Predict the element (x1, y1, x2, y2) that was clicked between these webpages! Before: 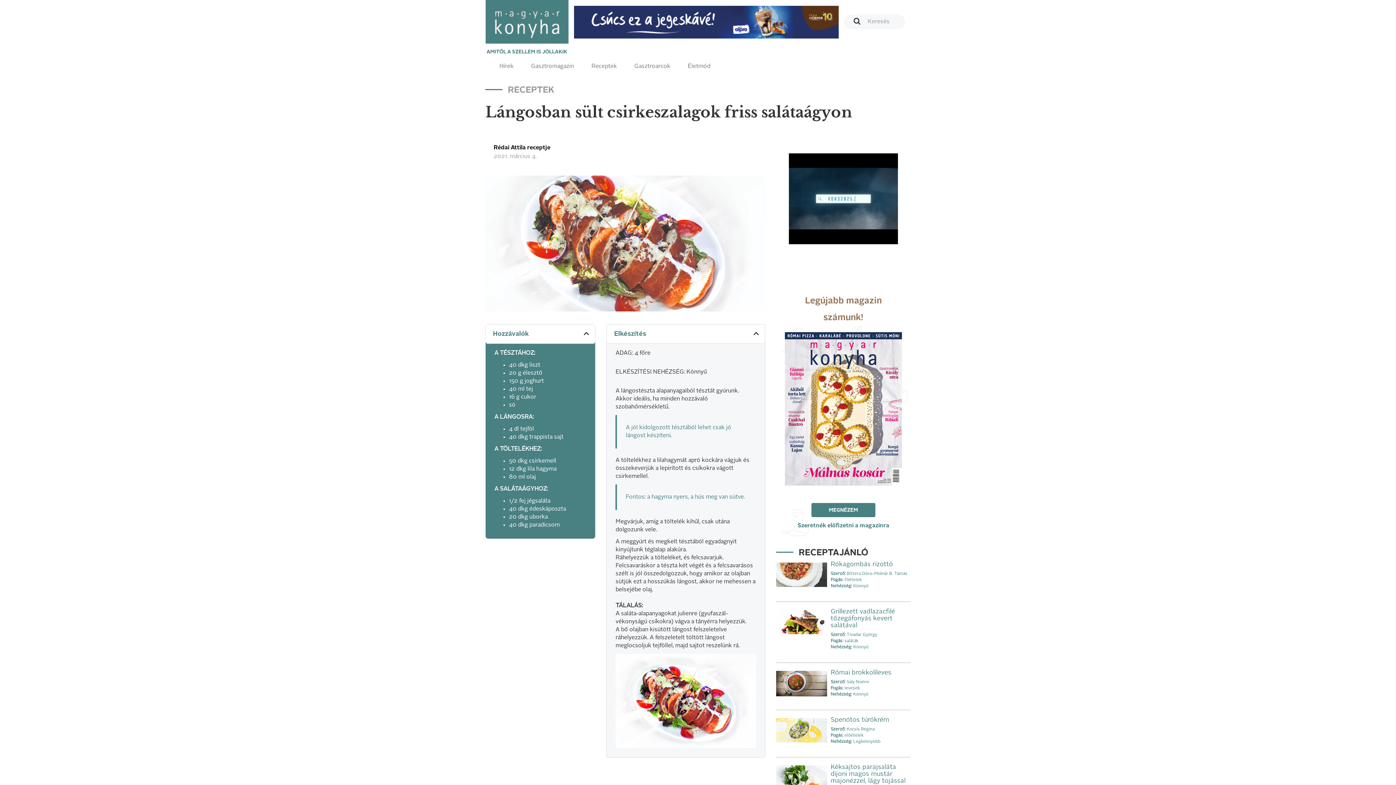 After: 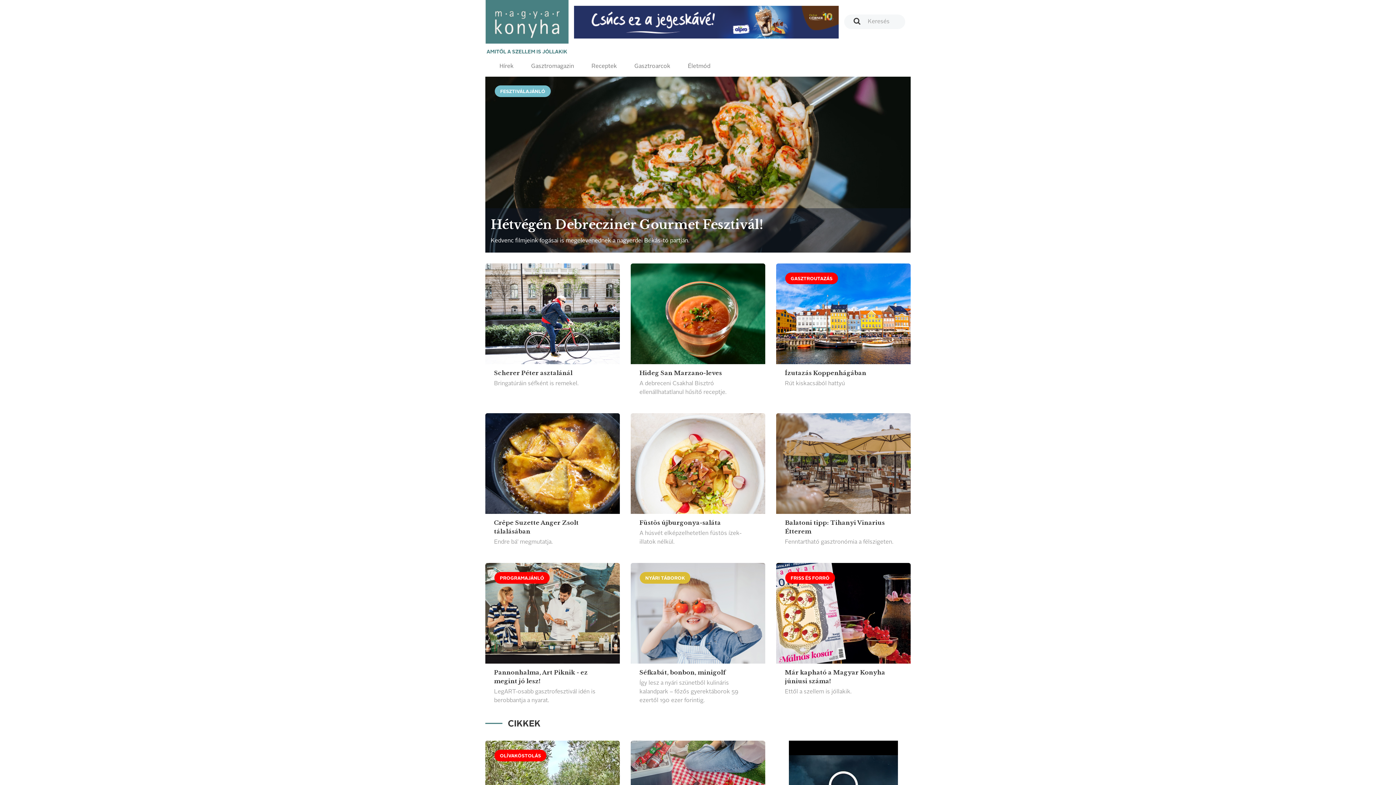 Action: bbox: (480, 0, 574, 56) label: AMITŐL A SZELLEM IS JÓLLAKIK